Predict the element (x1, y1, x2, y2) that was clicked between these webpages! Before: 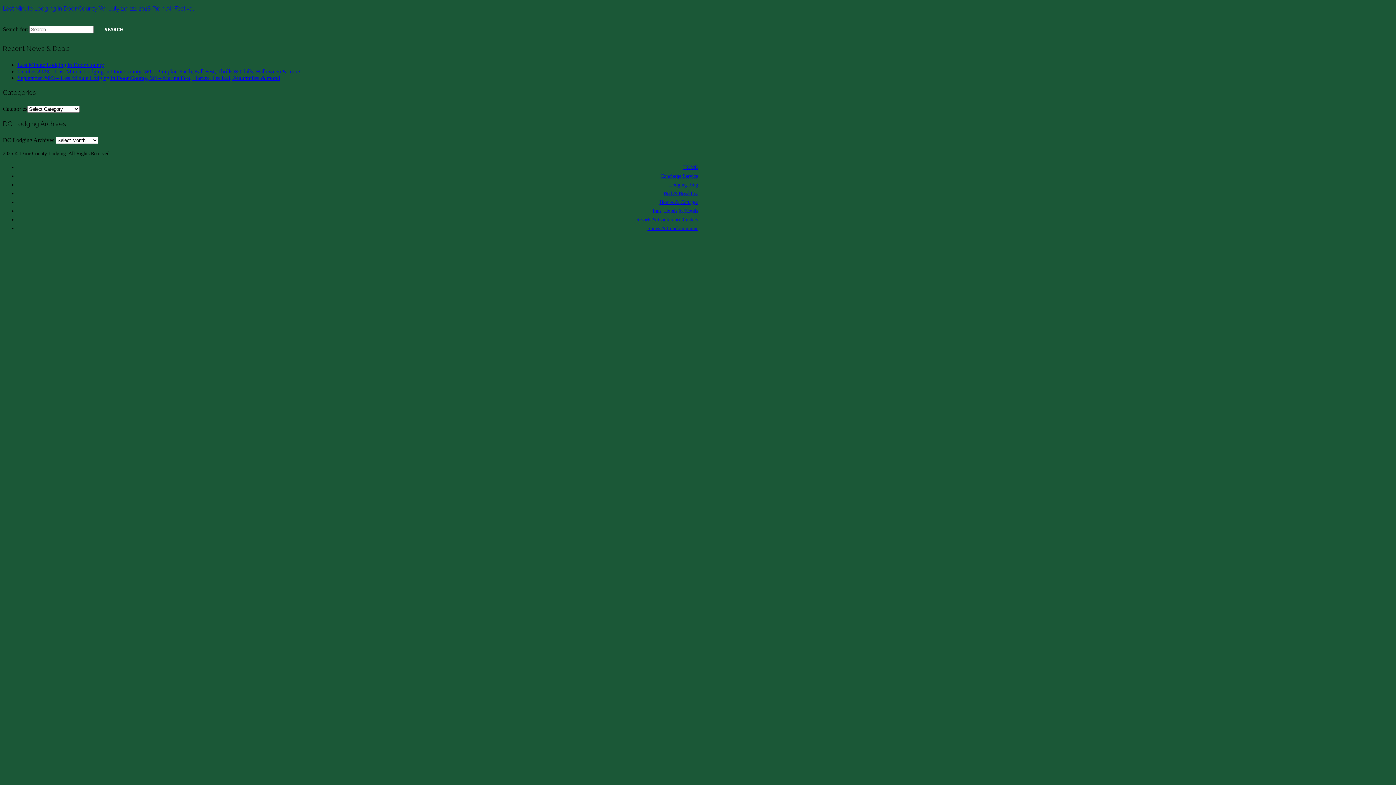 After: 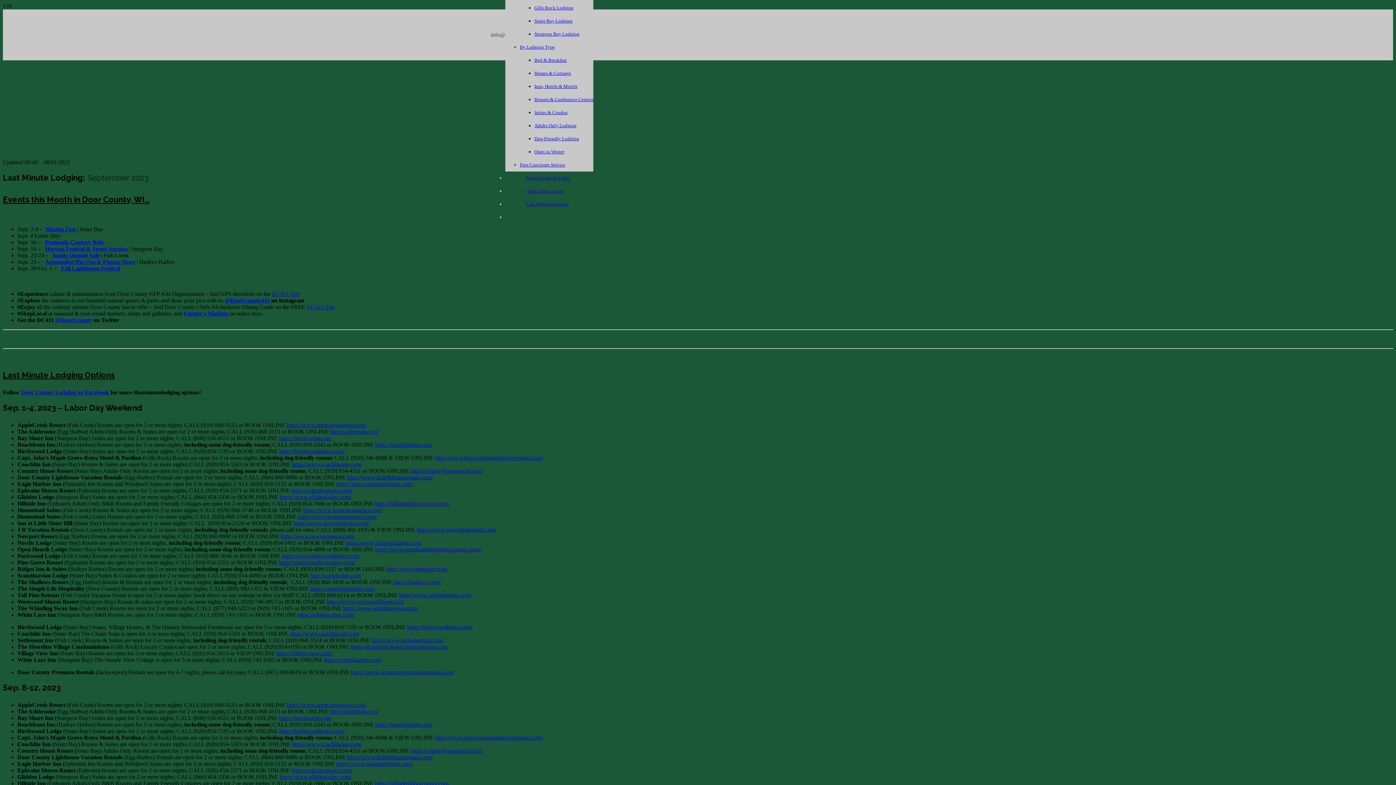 Action: bbox: (17, 74, 280, 80) label: September 2023 – Last Minute Lodging in Door County, WI – Marina Fest, Harvest Festival, Autumnfest & more!